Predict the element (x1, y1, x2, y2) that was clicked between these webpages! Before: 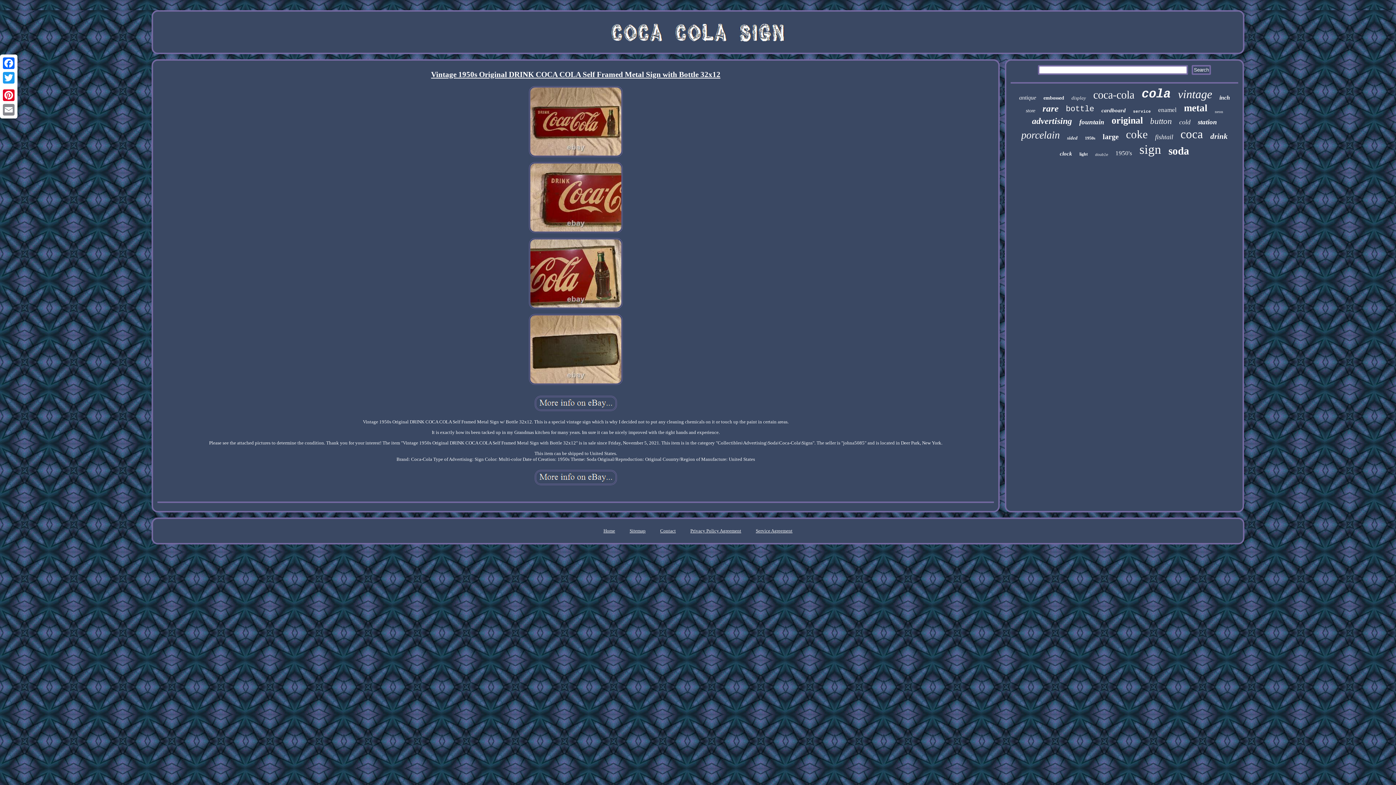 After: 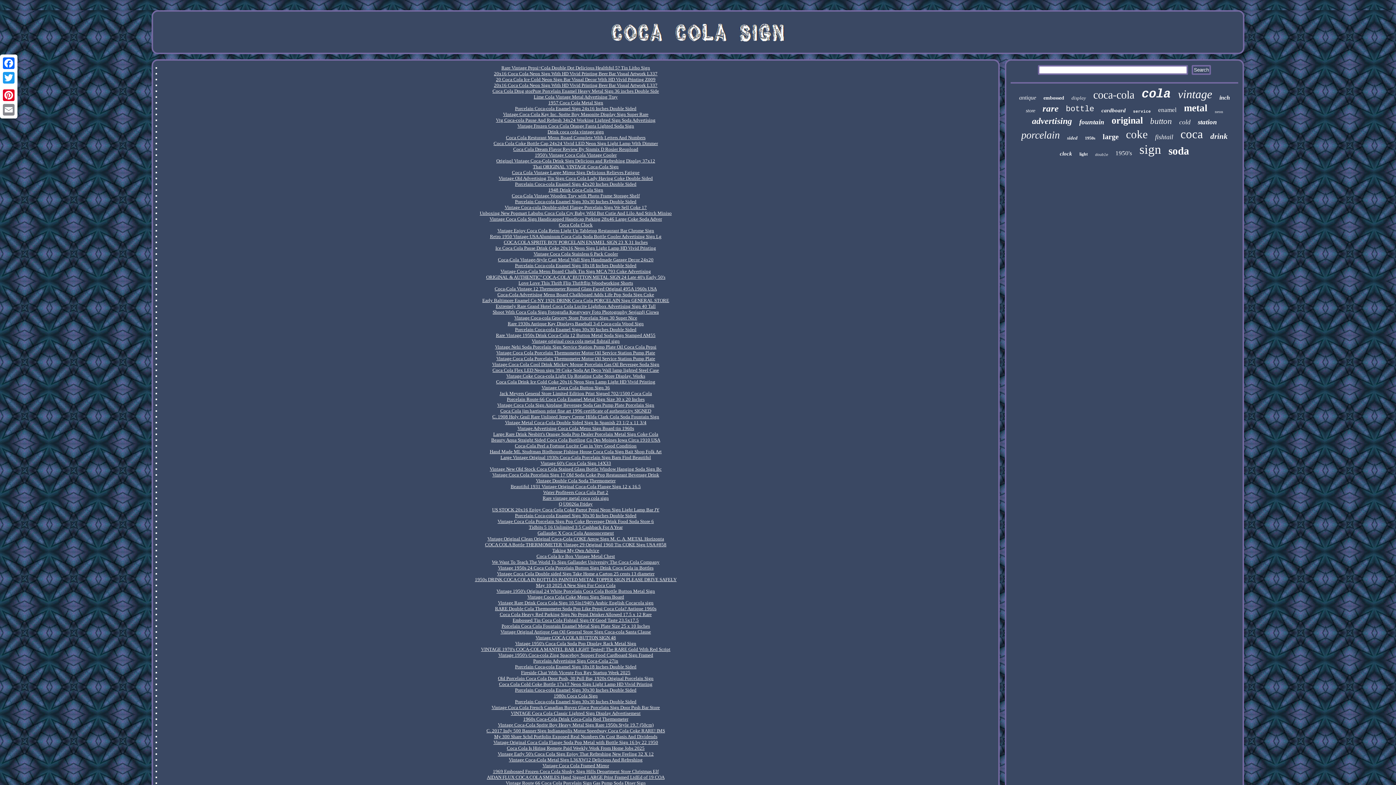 Action: bbox: (629, 528, 645, 533) label: Sitemap